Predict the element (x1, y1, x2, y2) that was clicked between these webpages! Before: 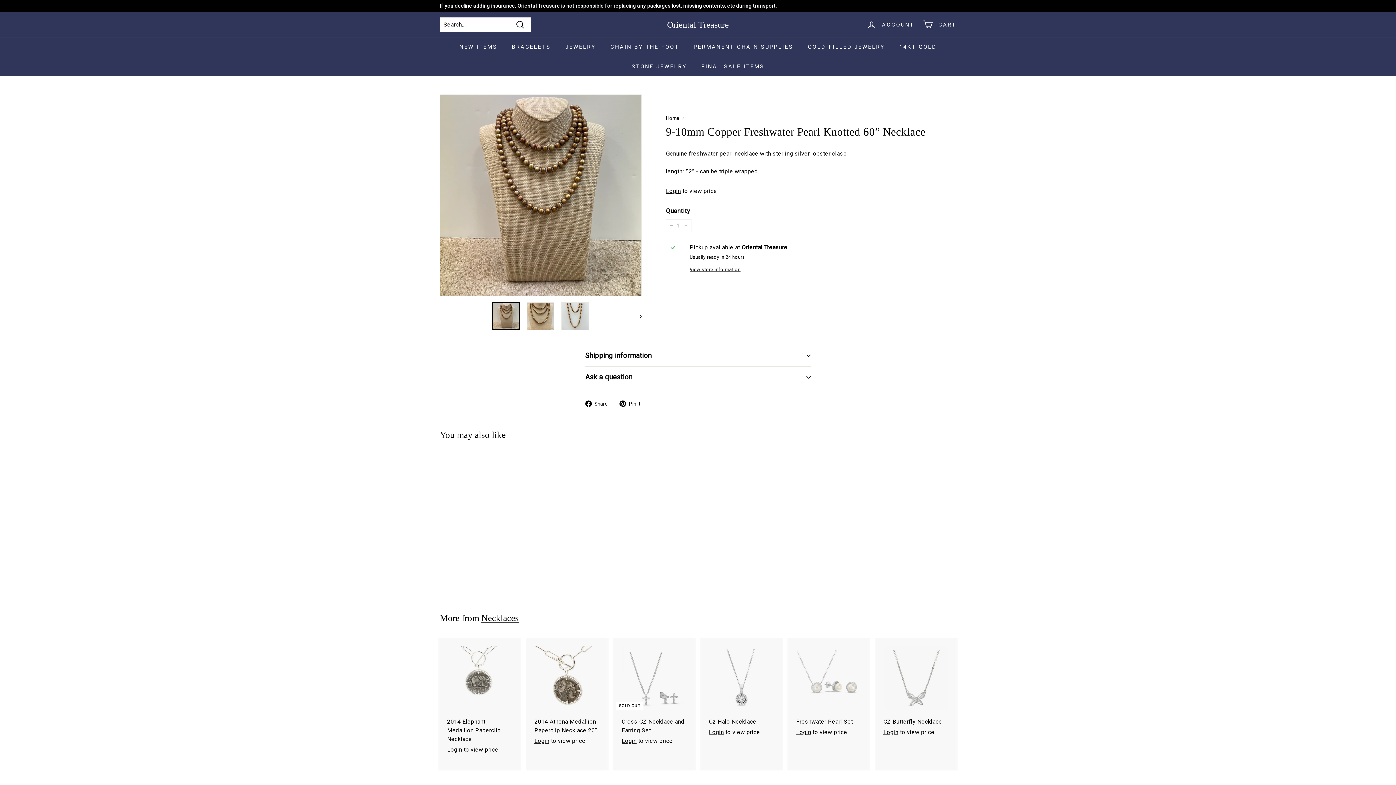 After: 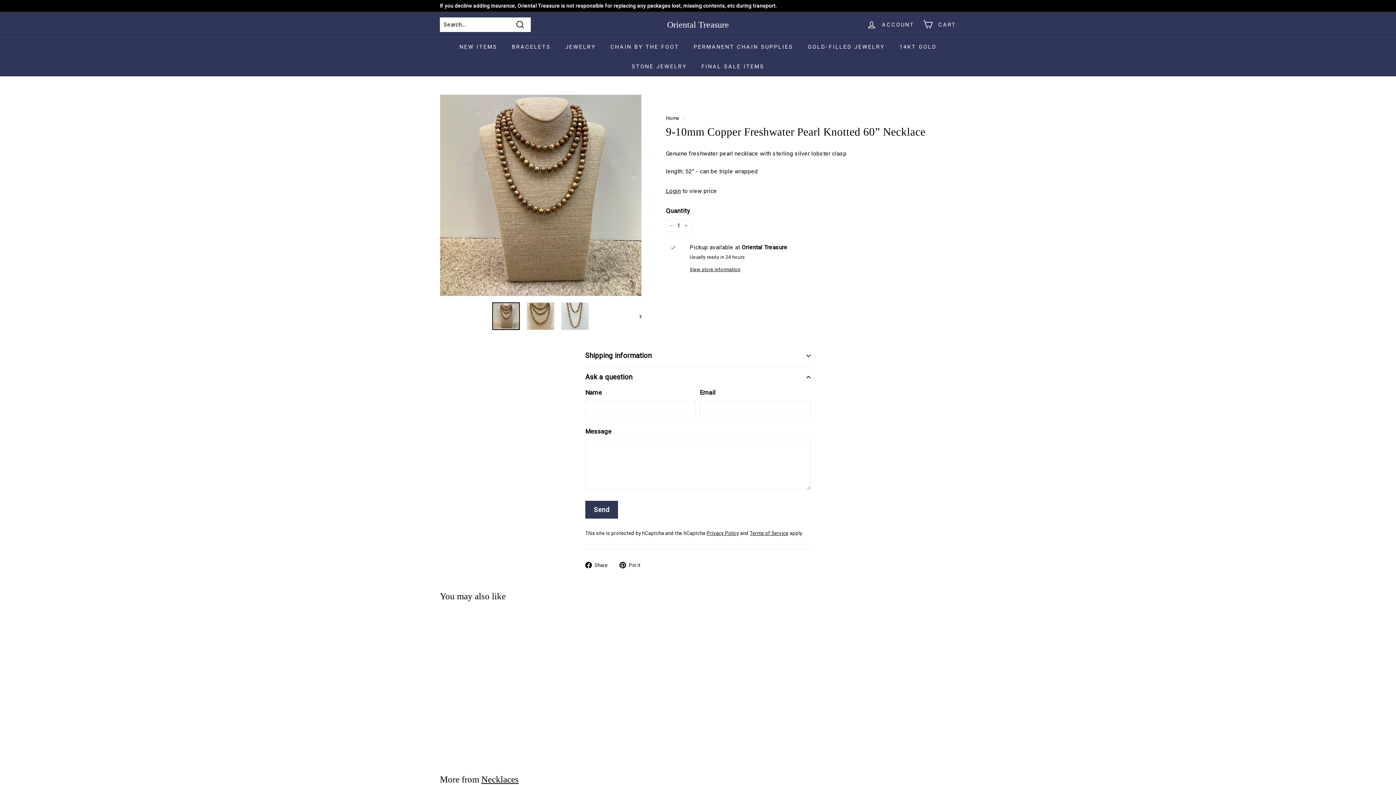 Action: bbox: (585, 366, 810, 388) label: Ask a question